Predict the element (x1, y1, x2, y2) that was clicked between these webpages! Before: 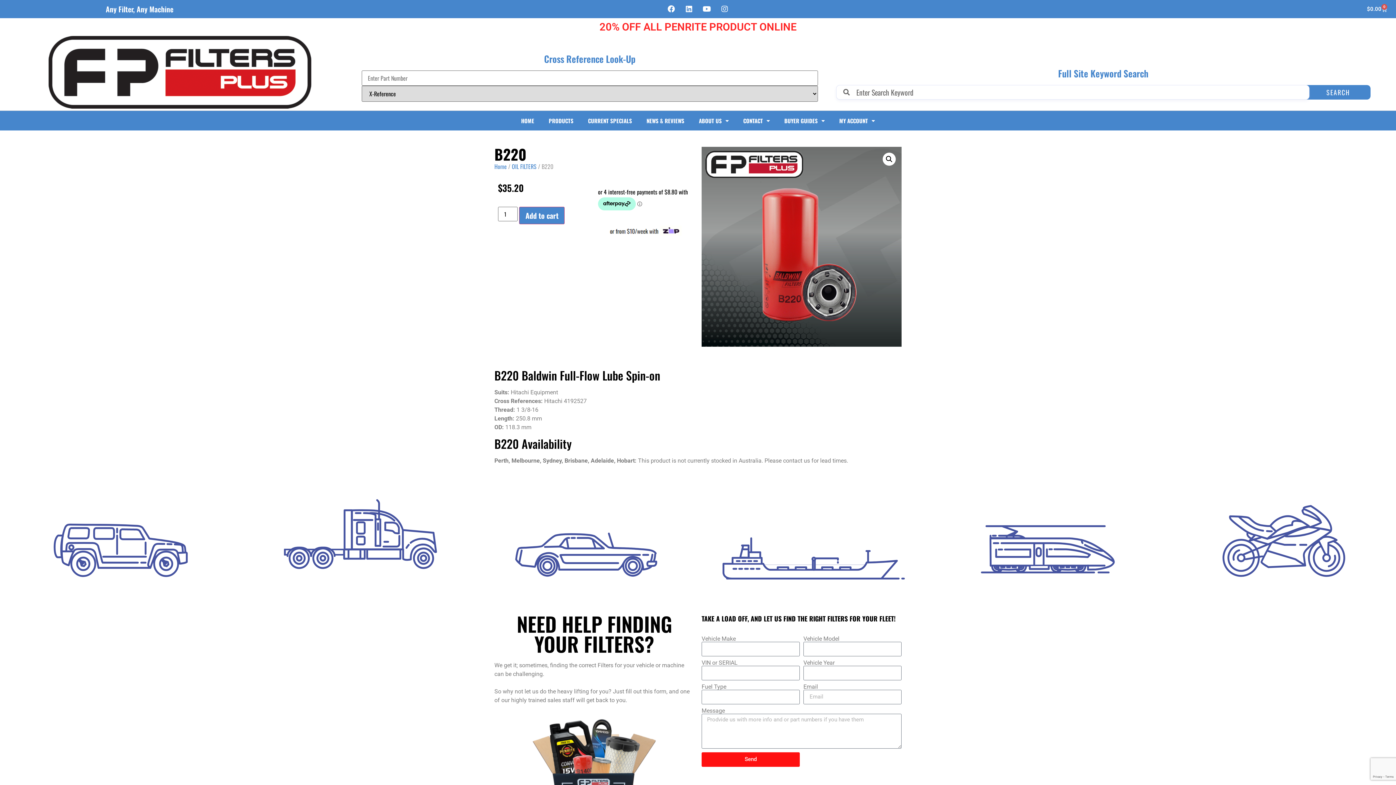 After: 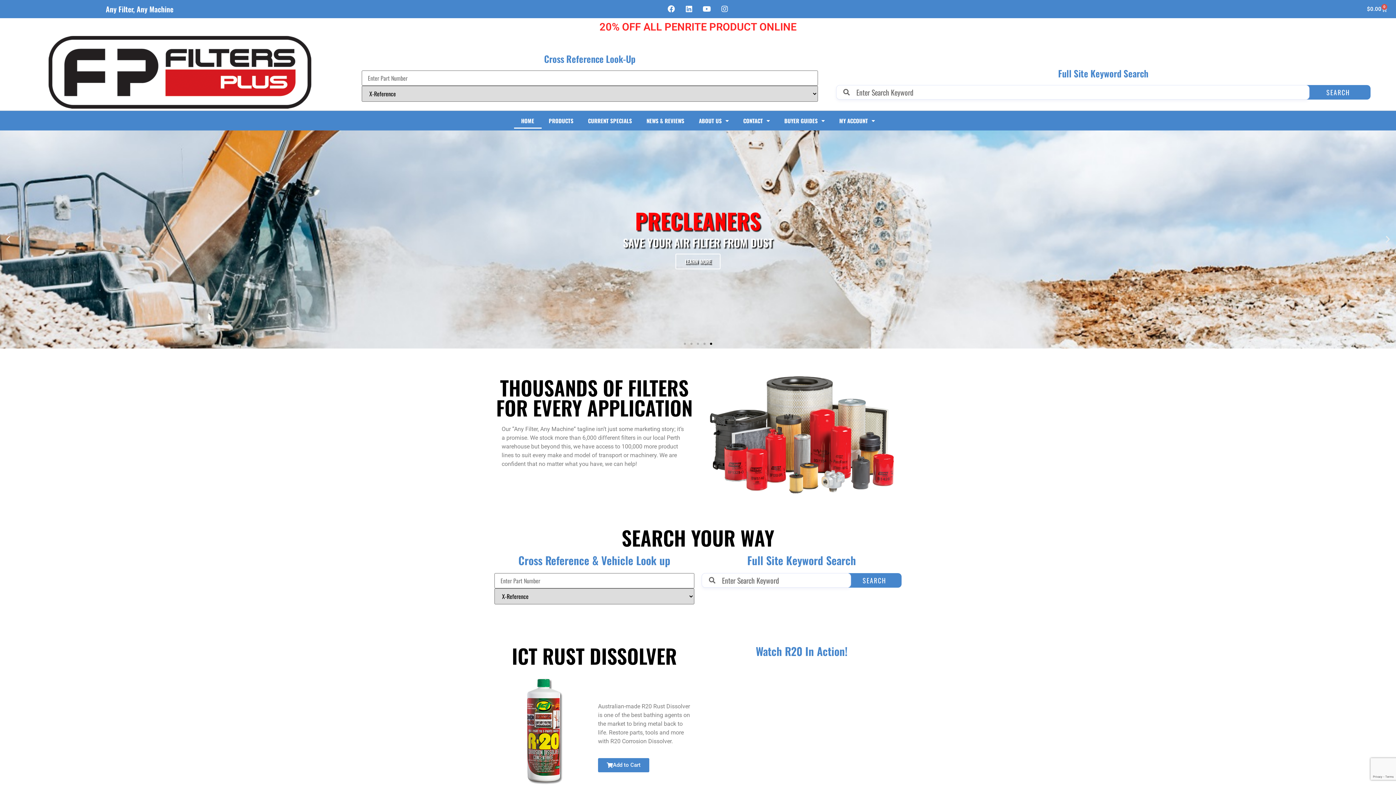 Action: label: Home bbox: (494, 162, 506, 170)